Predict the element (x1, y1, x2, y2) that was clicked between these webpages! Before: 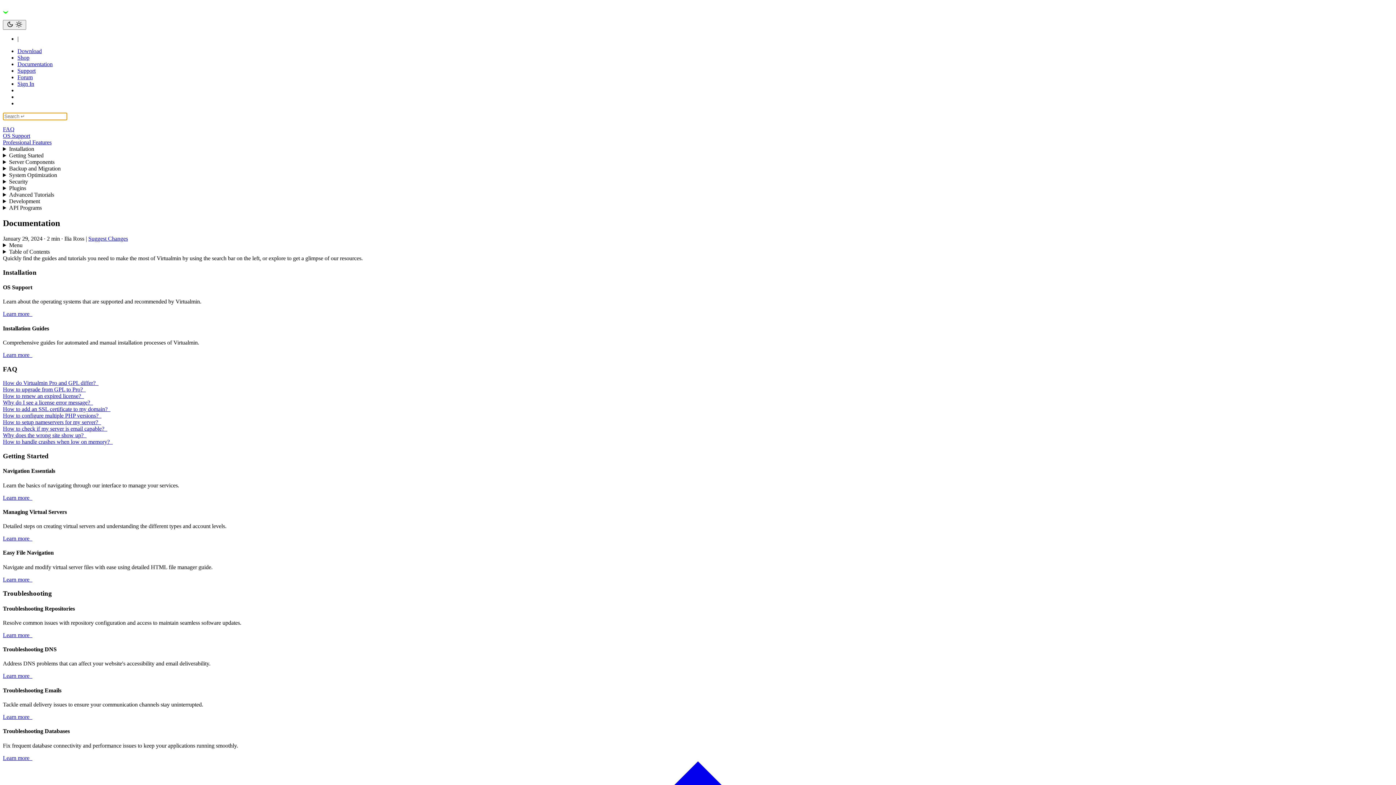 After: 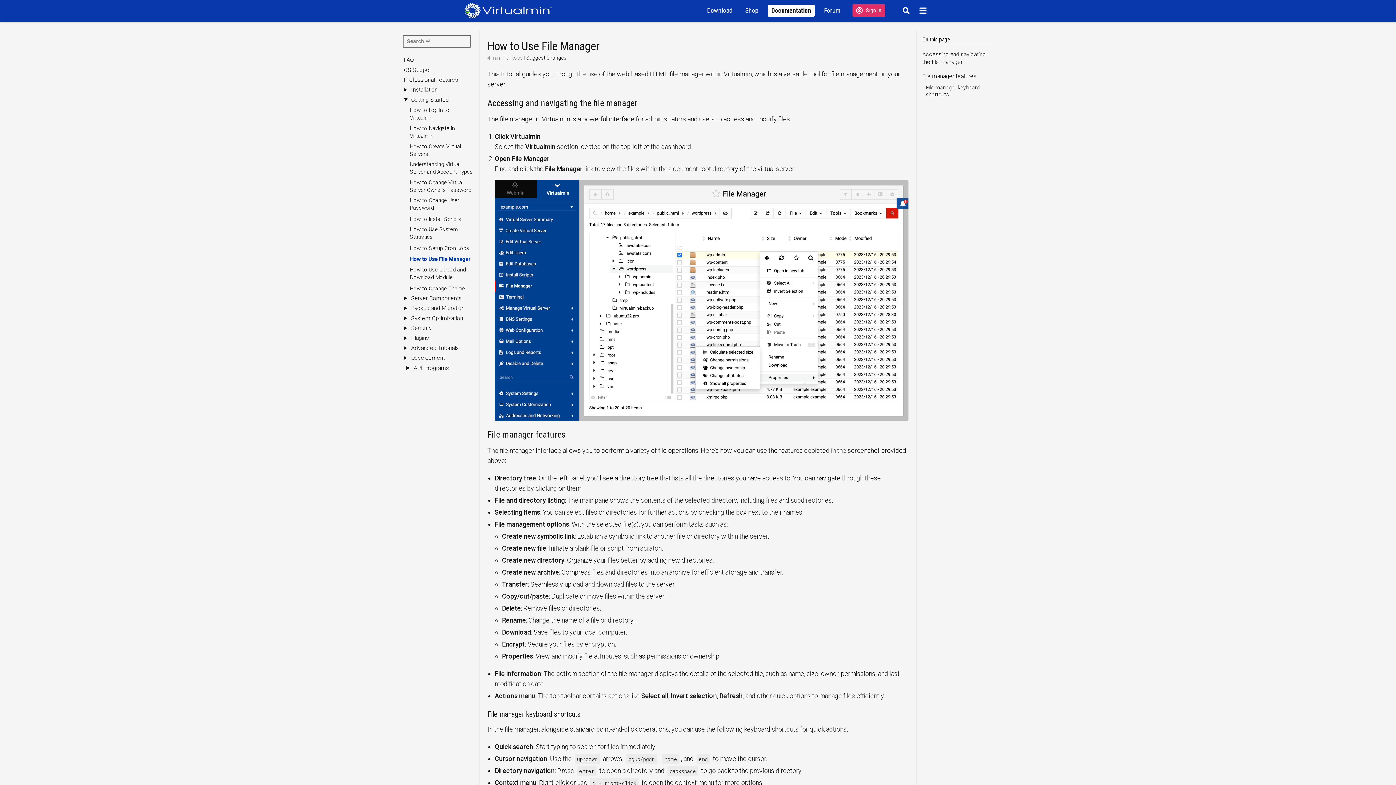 Action: label: Learn more   bbox: (2, 576, 32, 582)